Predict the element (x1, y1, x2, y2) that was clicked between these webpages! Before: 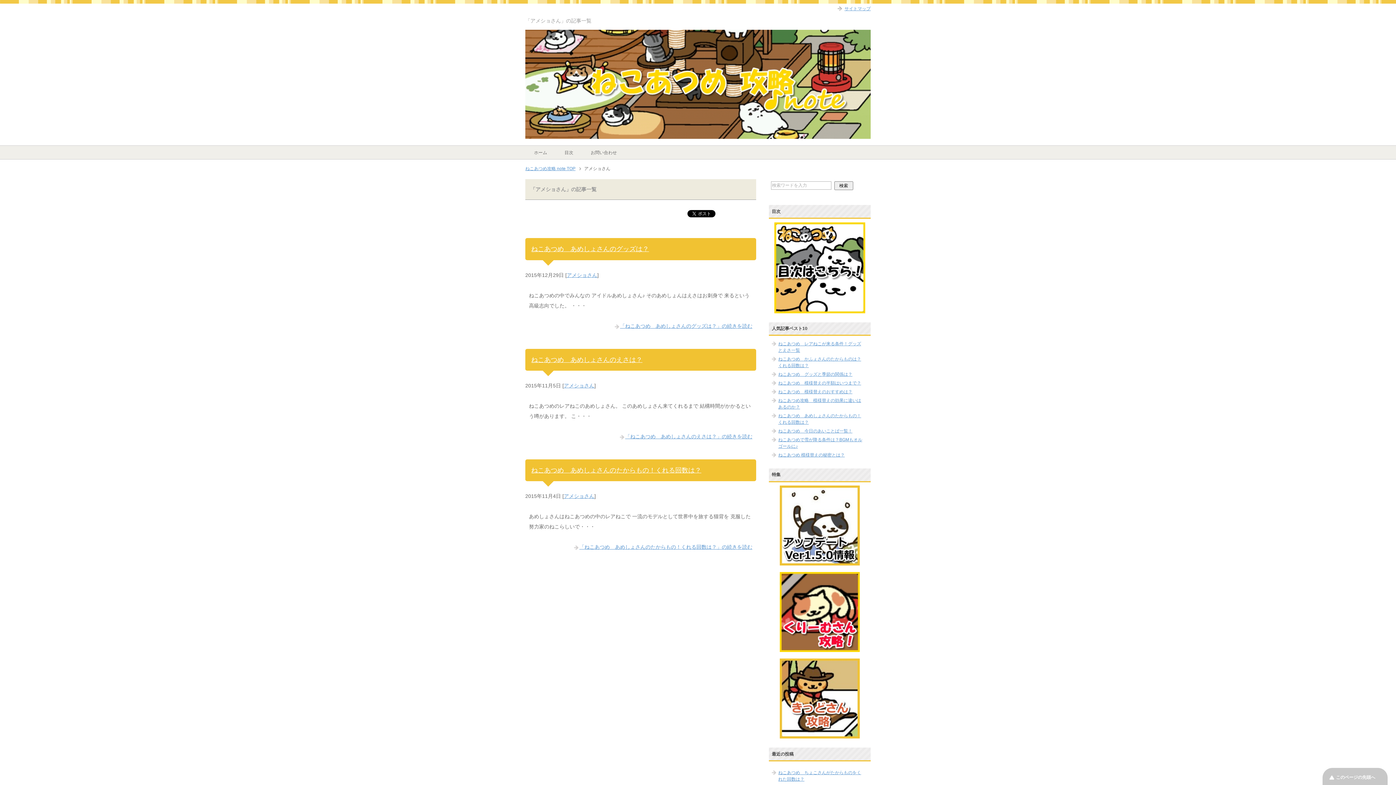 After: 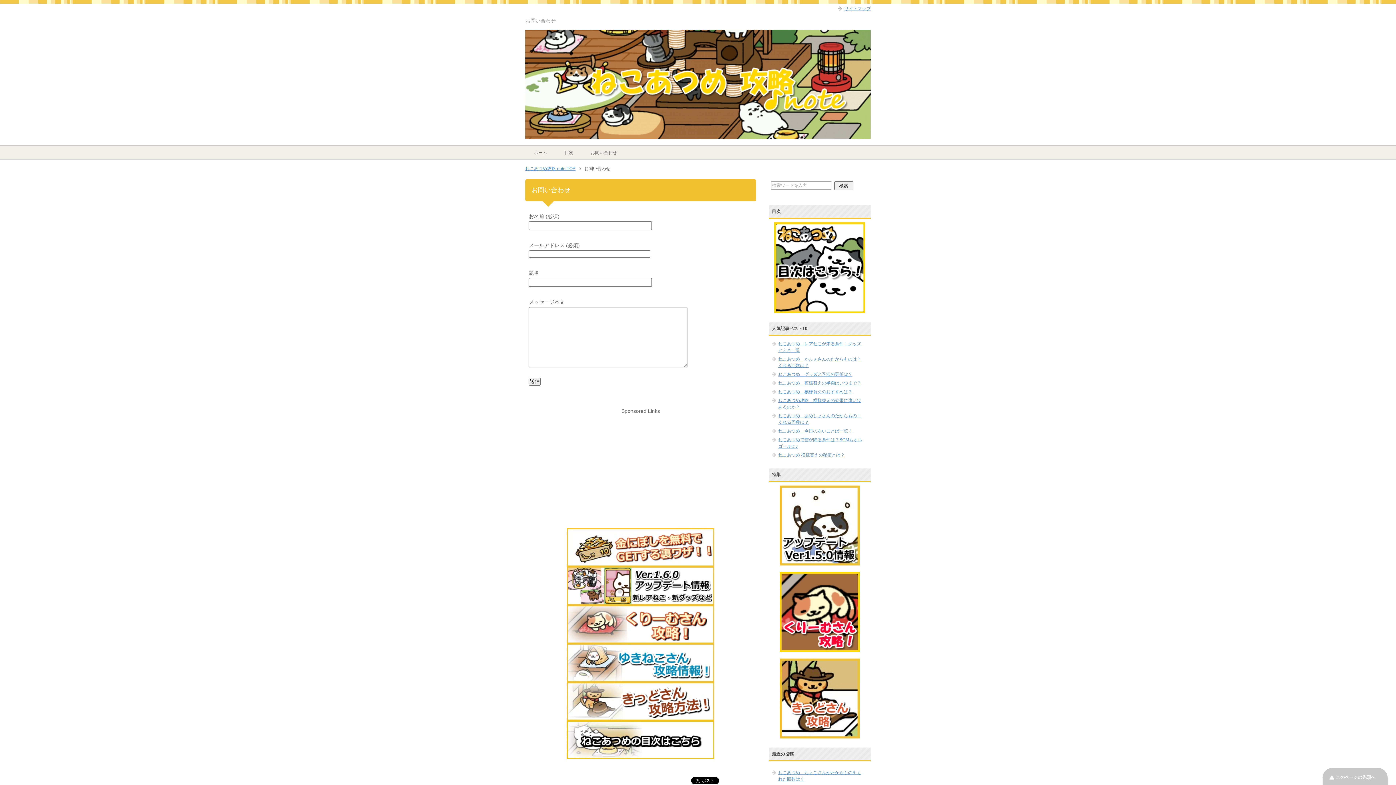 Action: bbox: (582, 145, 625, 159) label: お問い合わせ